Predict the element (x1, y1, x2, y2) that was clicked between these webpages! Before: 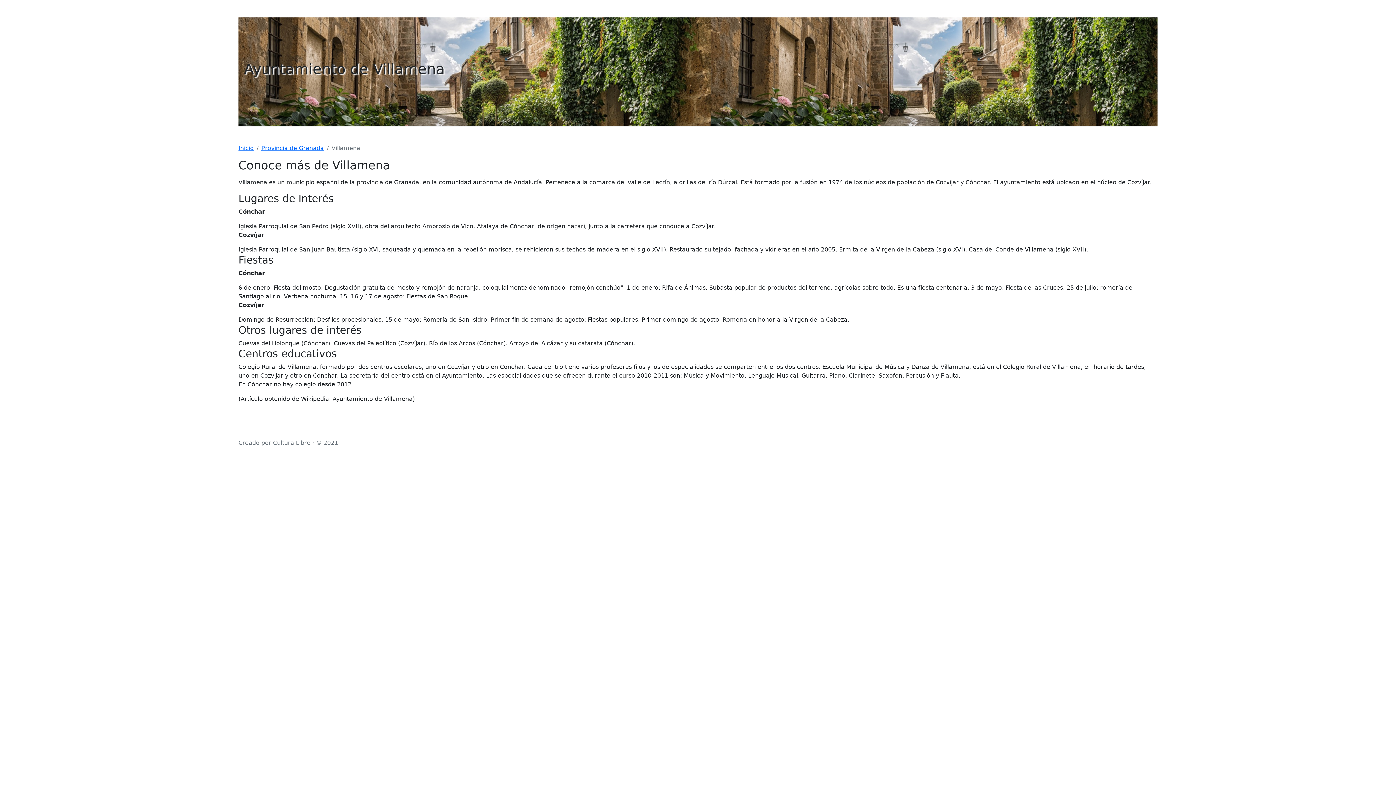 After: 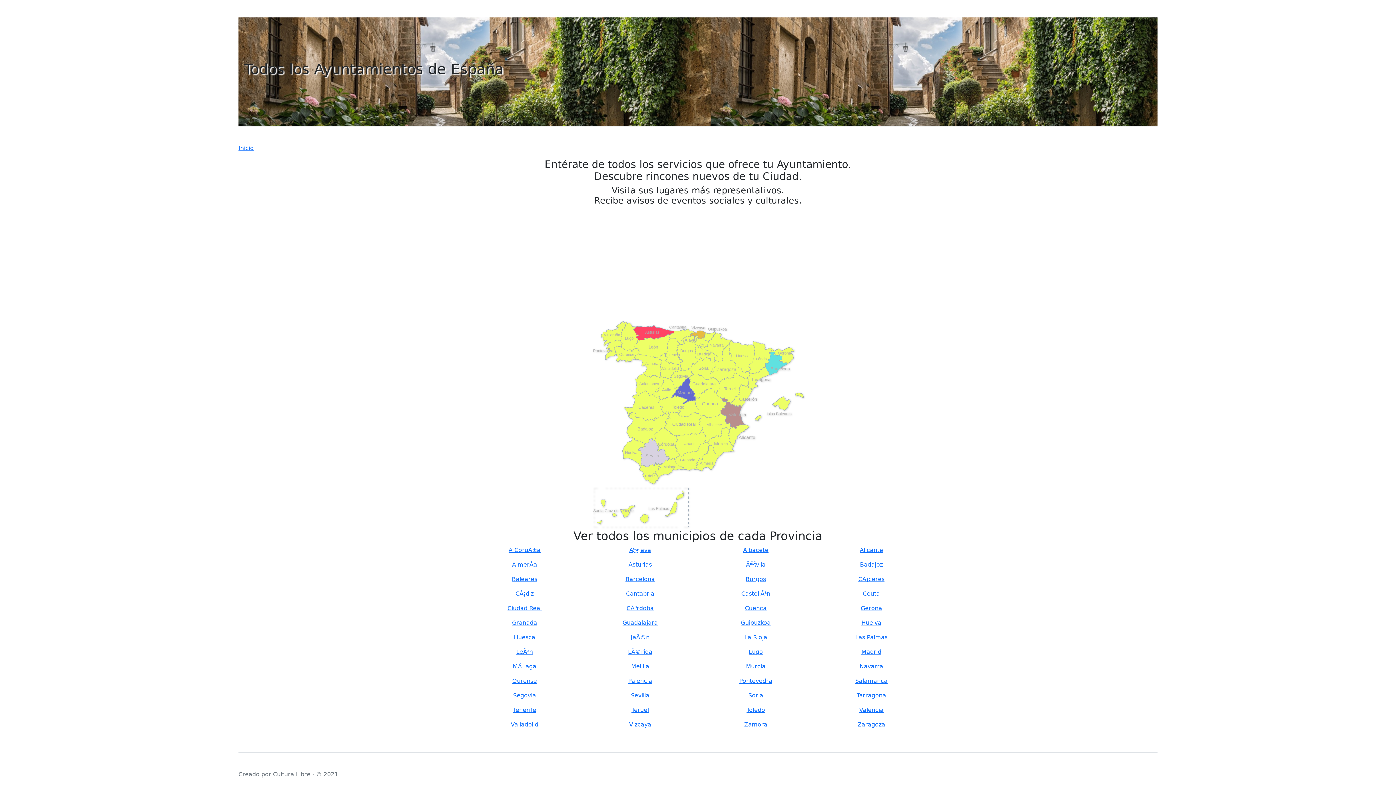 Action: label: Inicio bbox: (238, 144, 253, 151)